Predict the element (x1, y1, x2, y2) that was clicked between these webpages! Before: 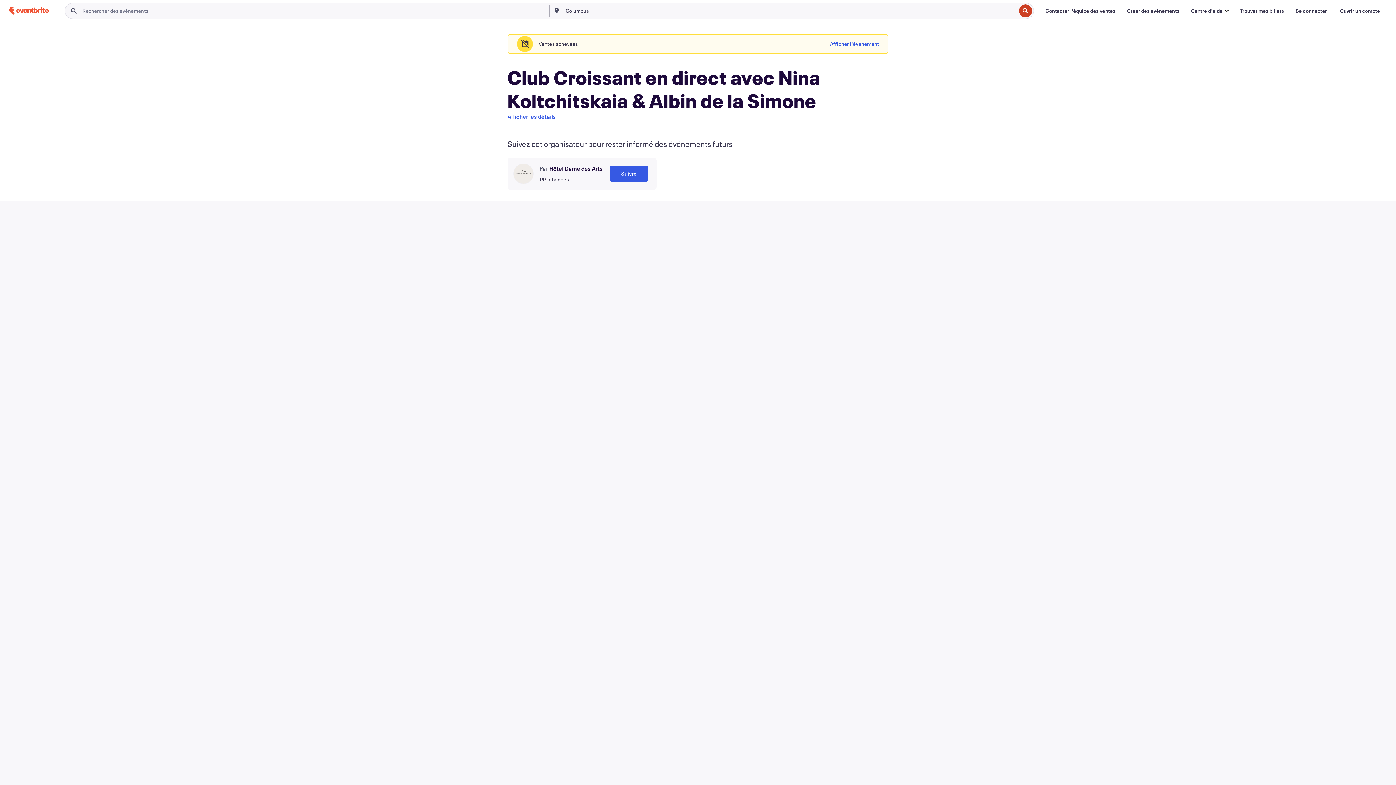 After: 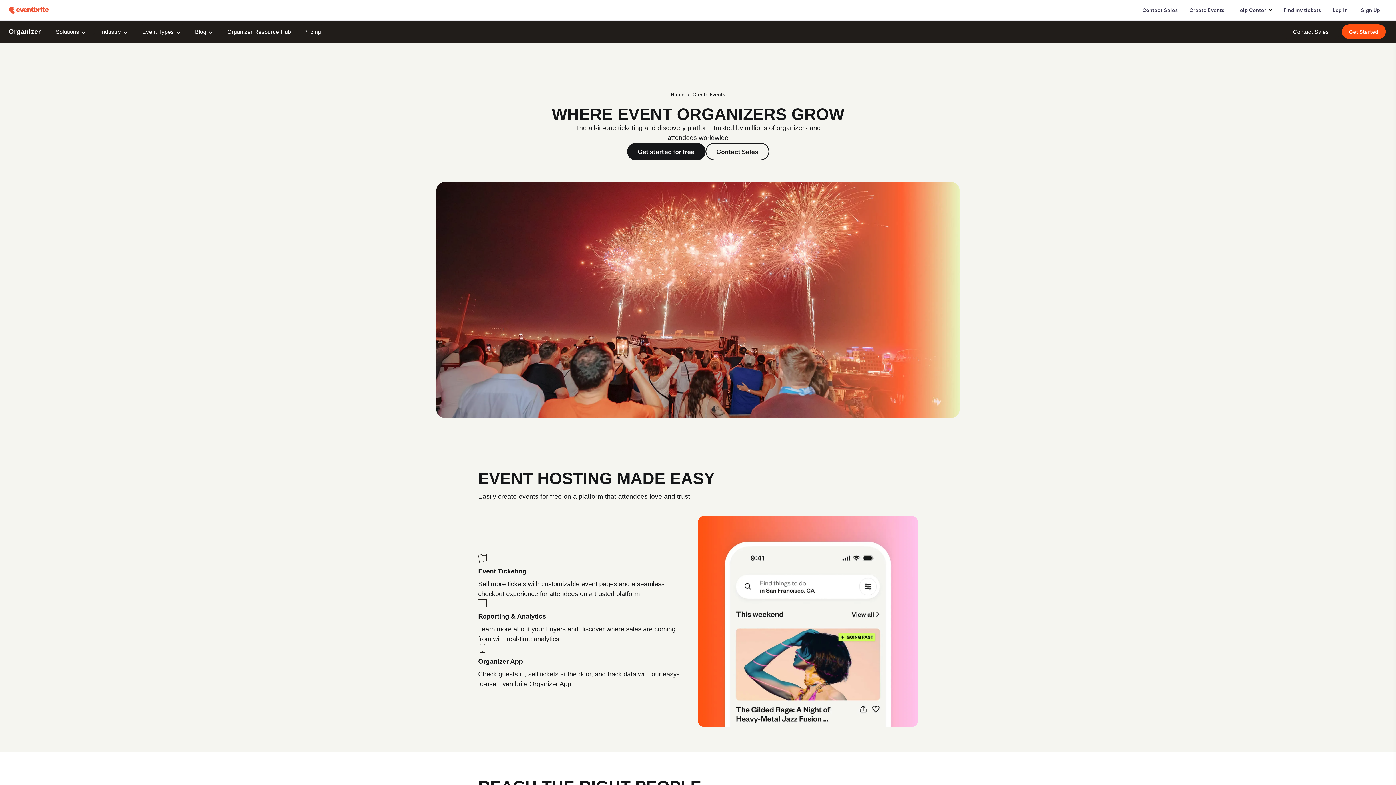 Action: label: Créer des événements bbox: (1121, 3, 1185, 18)